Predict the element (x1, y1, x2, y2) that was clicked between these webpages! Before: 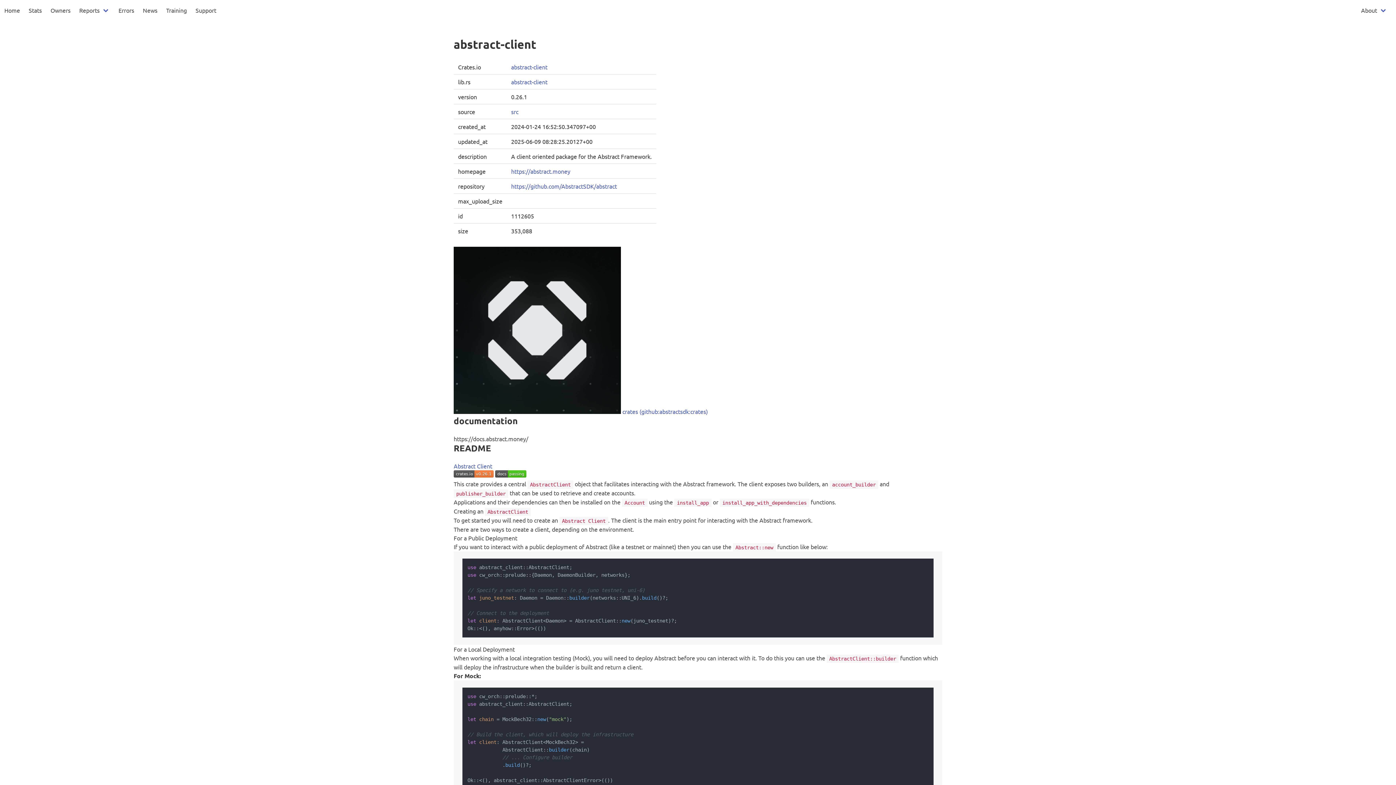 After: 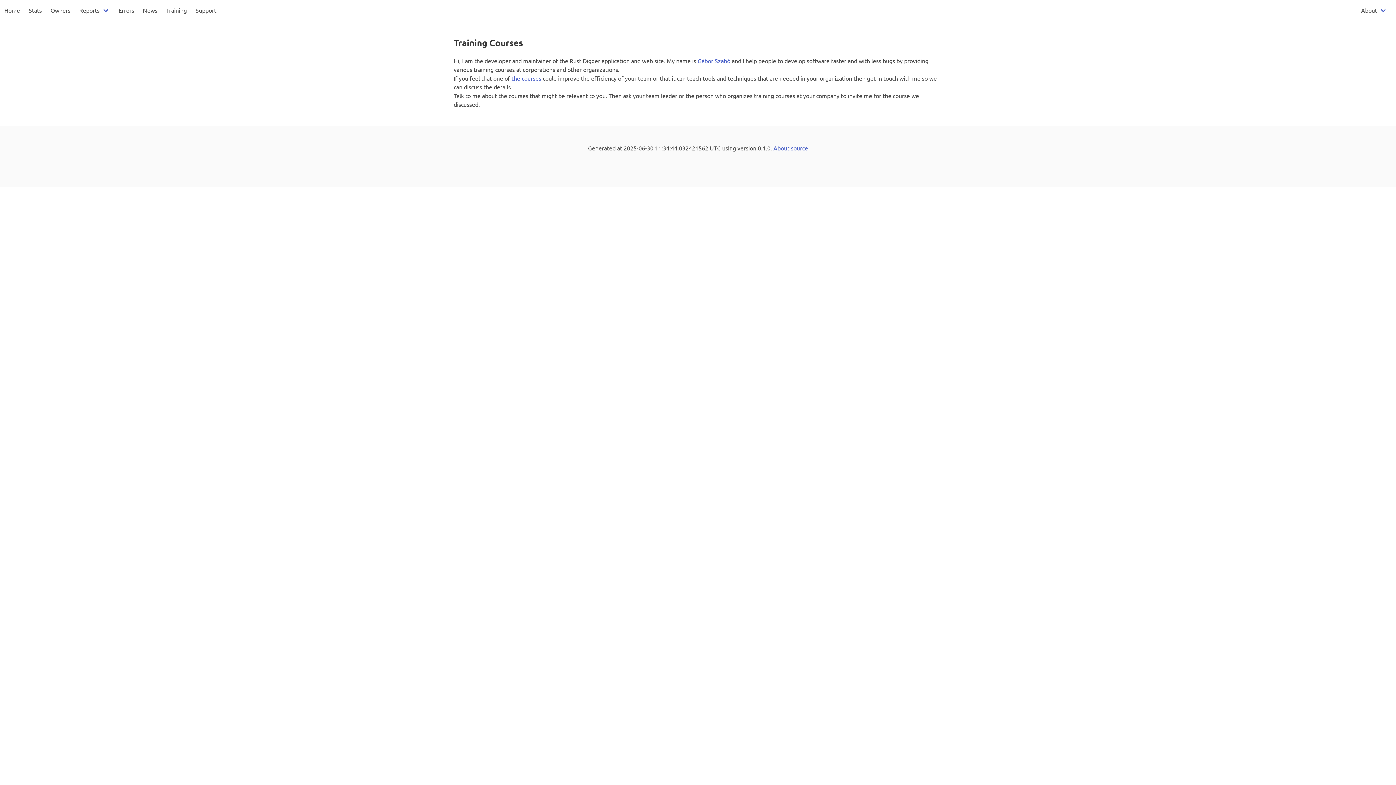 Action: bbox: (161, 0, 191, 20) label: Training